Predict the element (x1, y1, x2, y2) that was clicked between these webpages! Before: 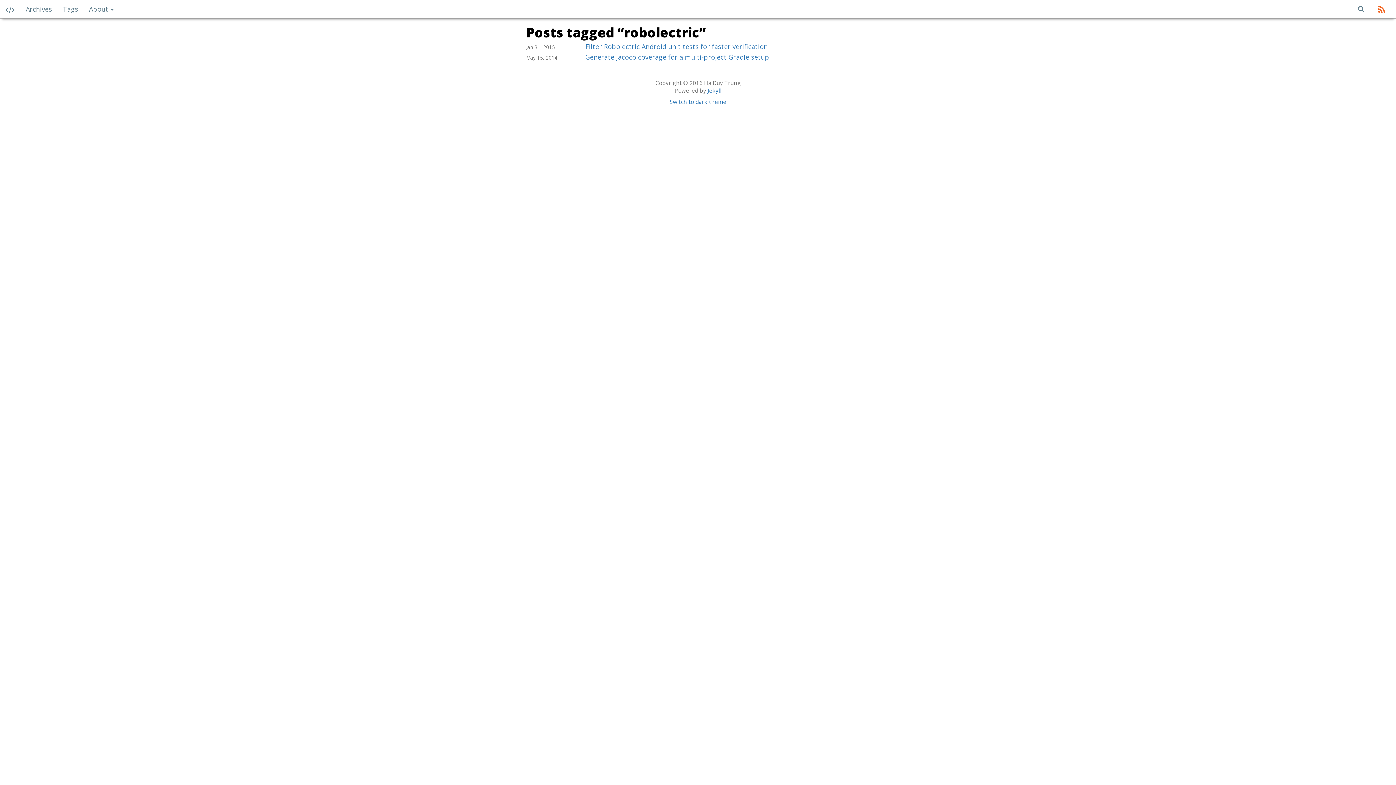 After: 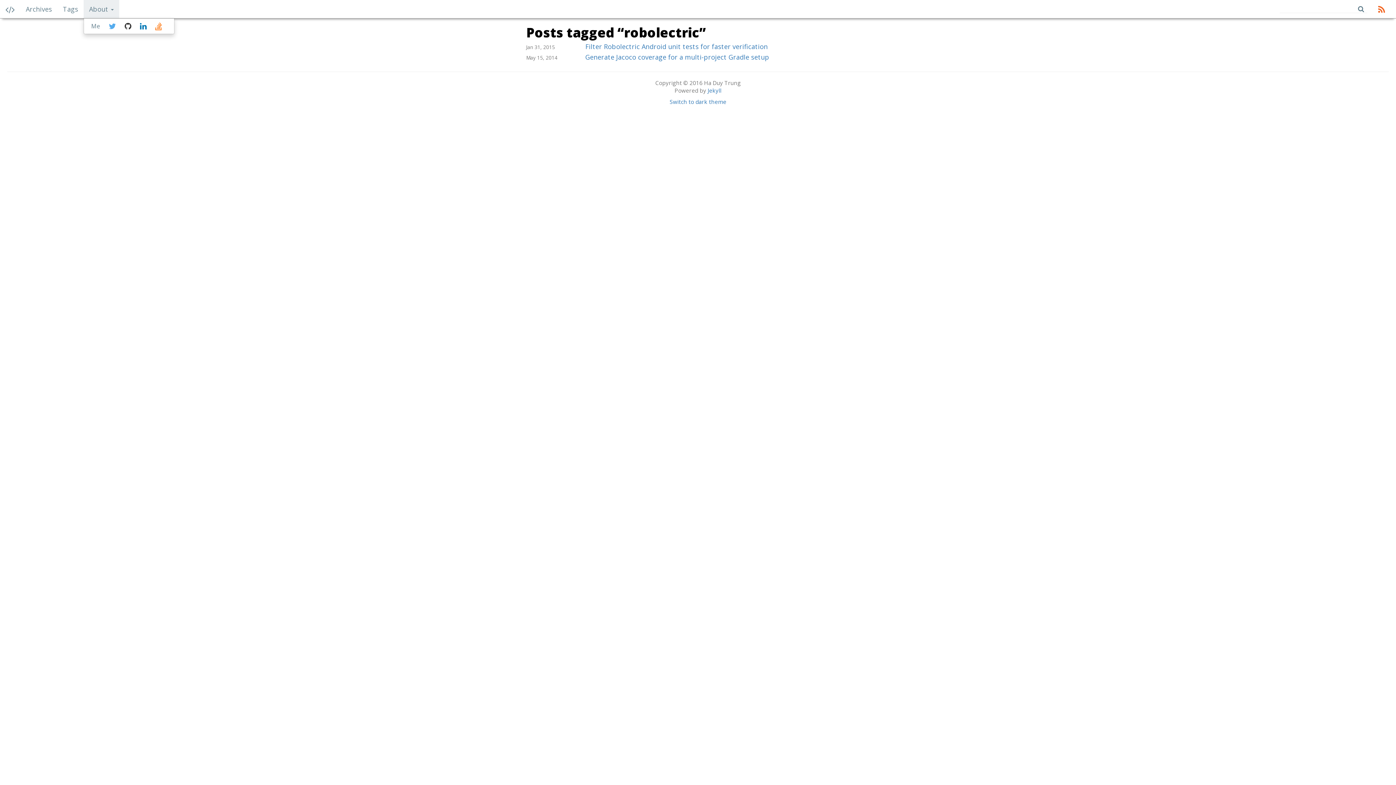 Action: label: About  bbox: (83, 0, 119, 18)